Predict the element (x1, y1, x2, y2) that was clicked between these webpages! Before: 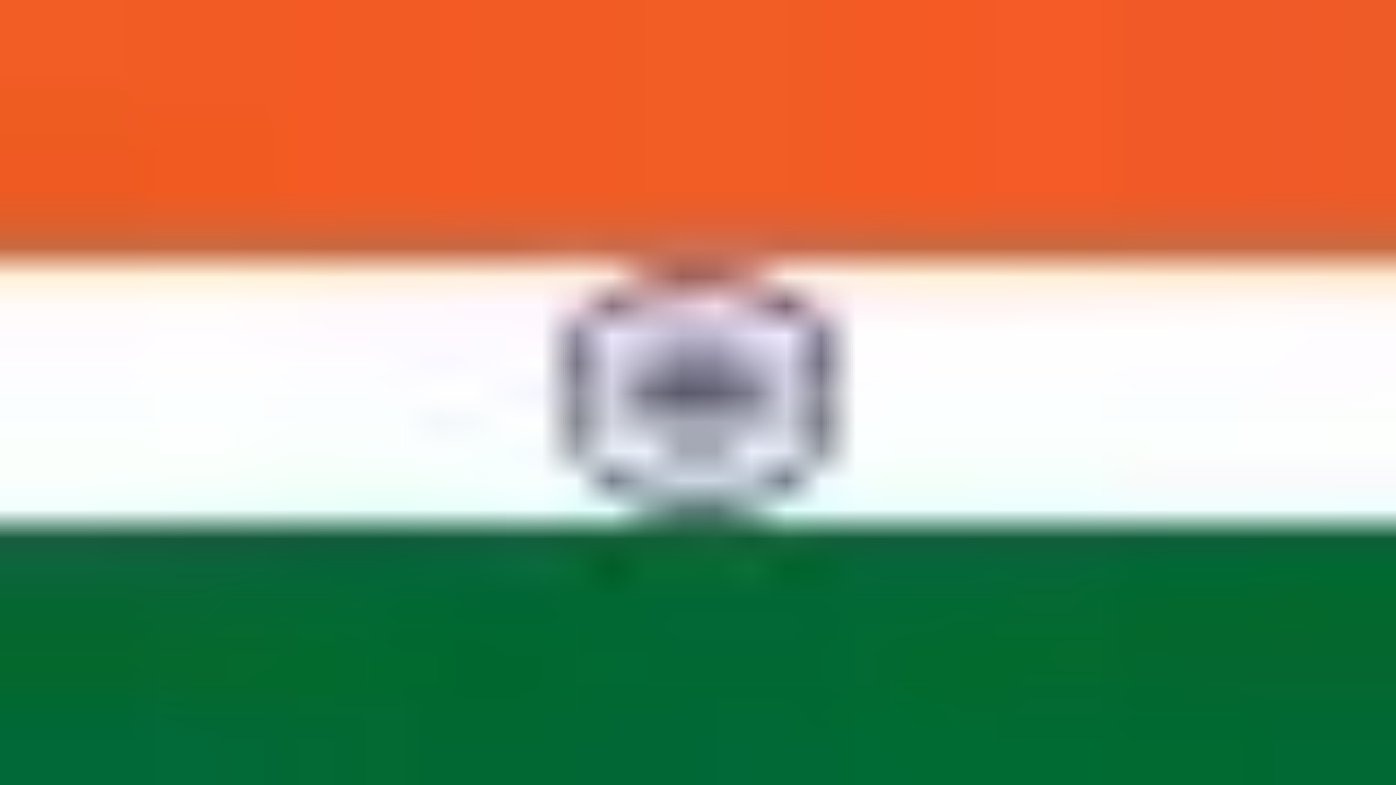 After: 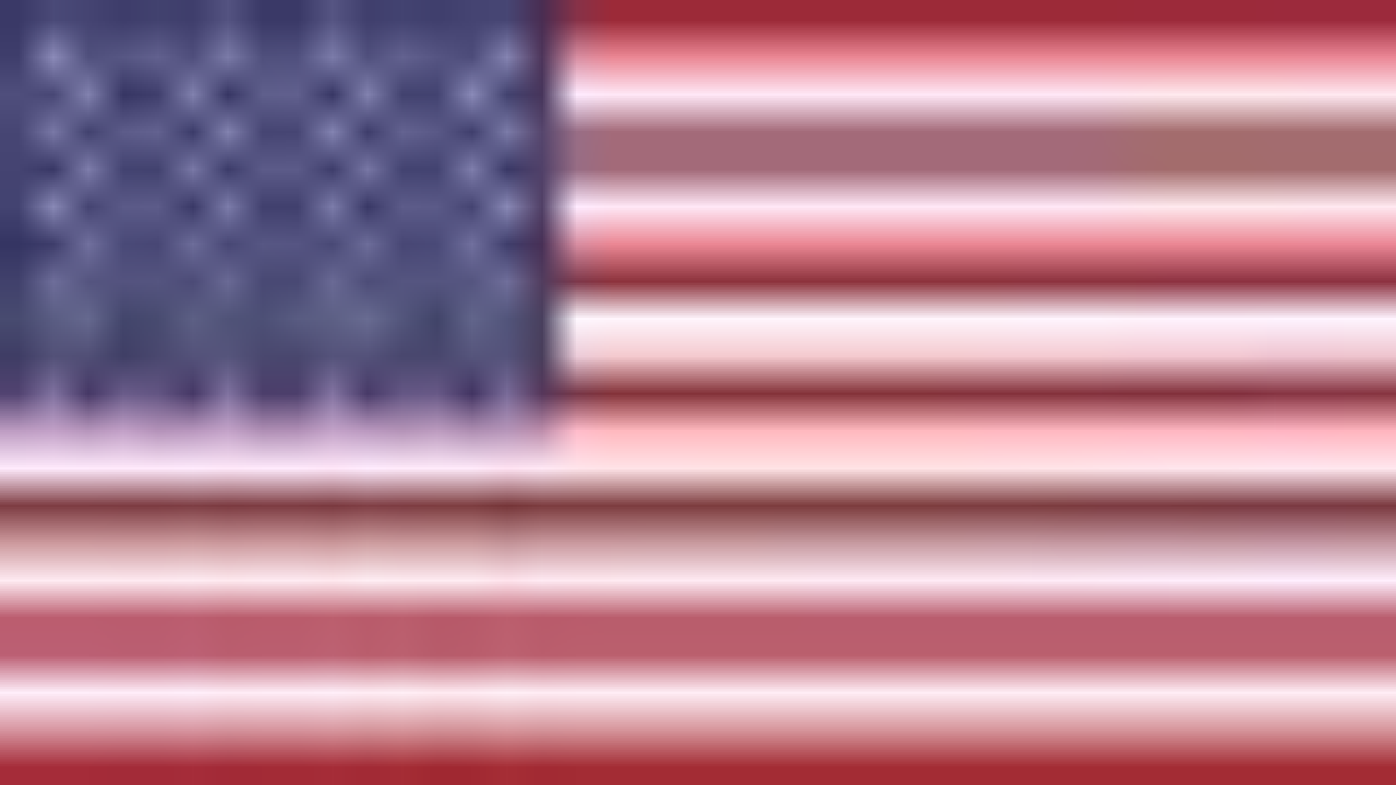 Action: label: IN bbox: (0, 25, 10, 43)